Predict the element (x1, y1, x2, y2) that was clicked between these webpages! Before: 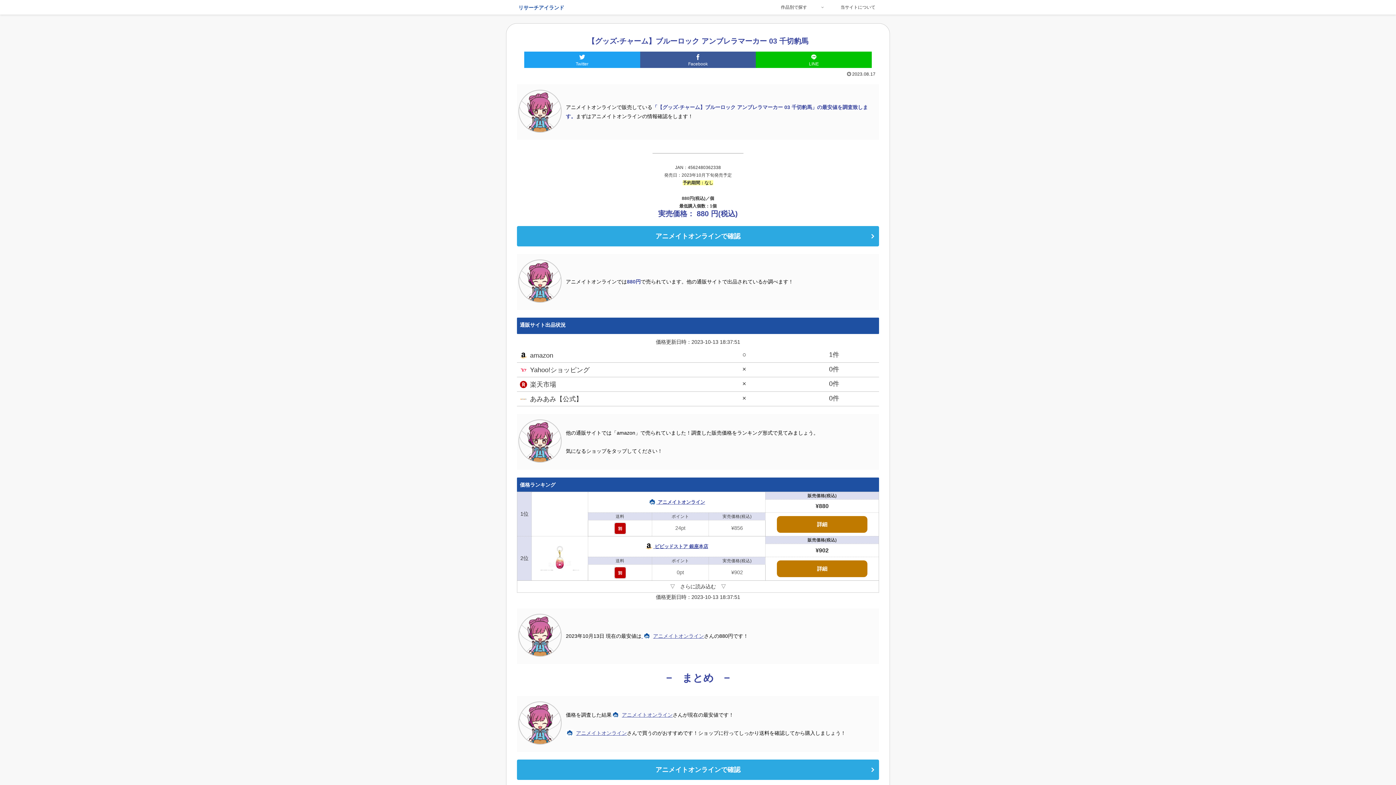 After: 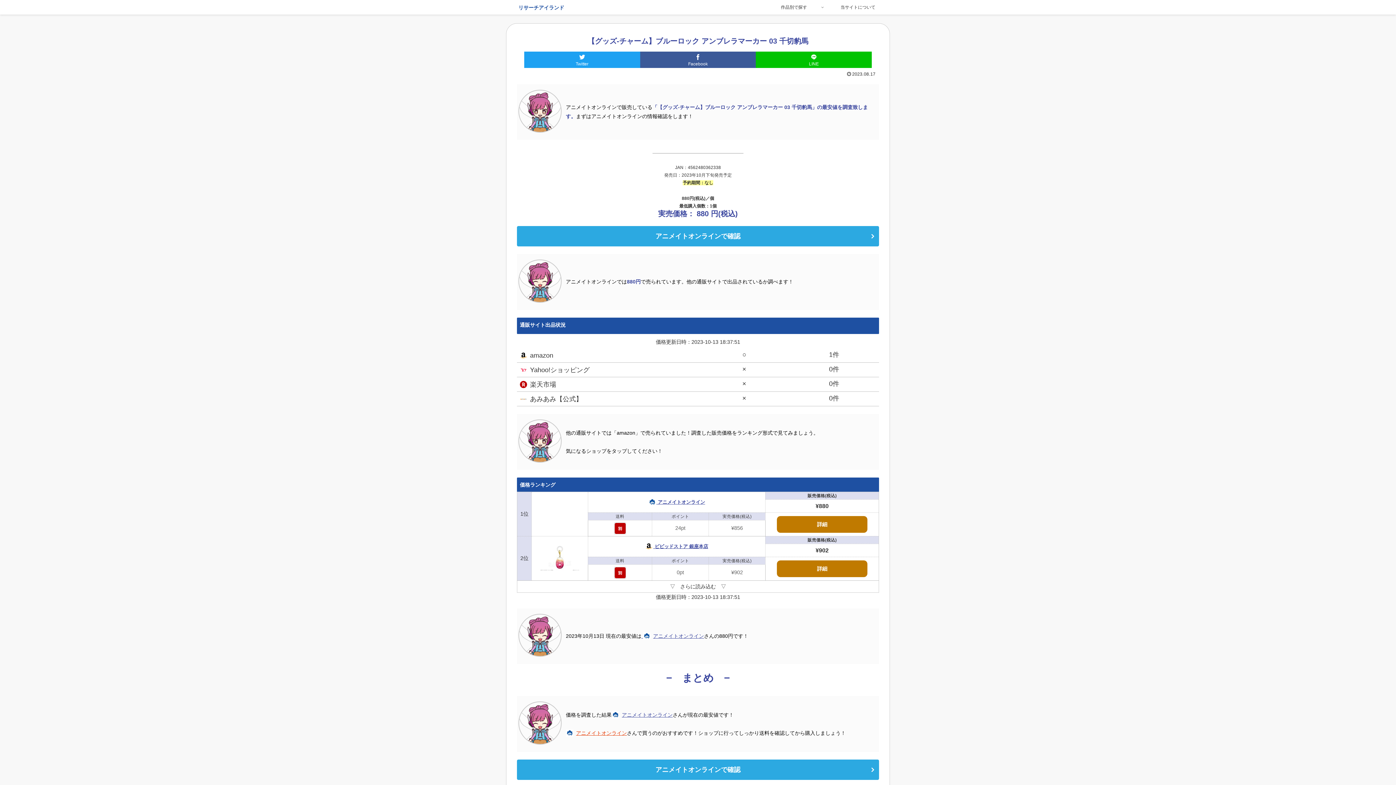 Action: label: アニメイトオンライン bbox: (566, 730, 627, 736)